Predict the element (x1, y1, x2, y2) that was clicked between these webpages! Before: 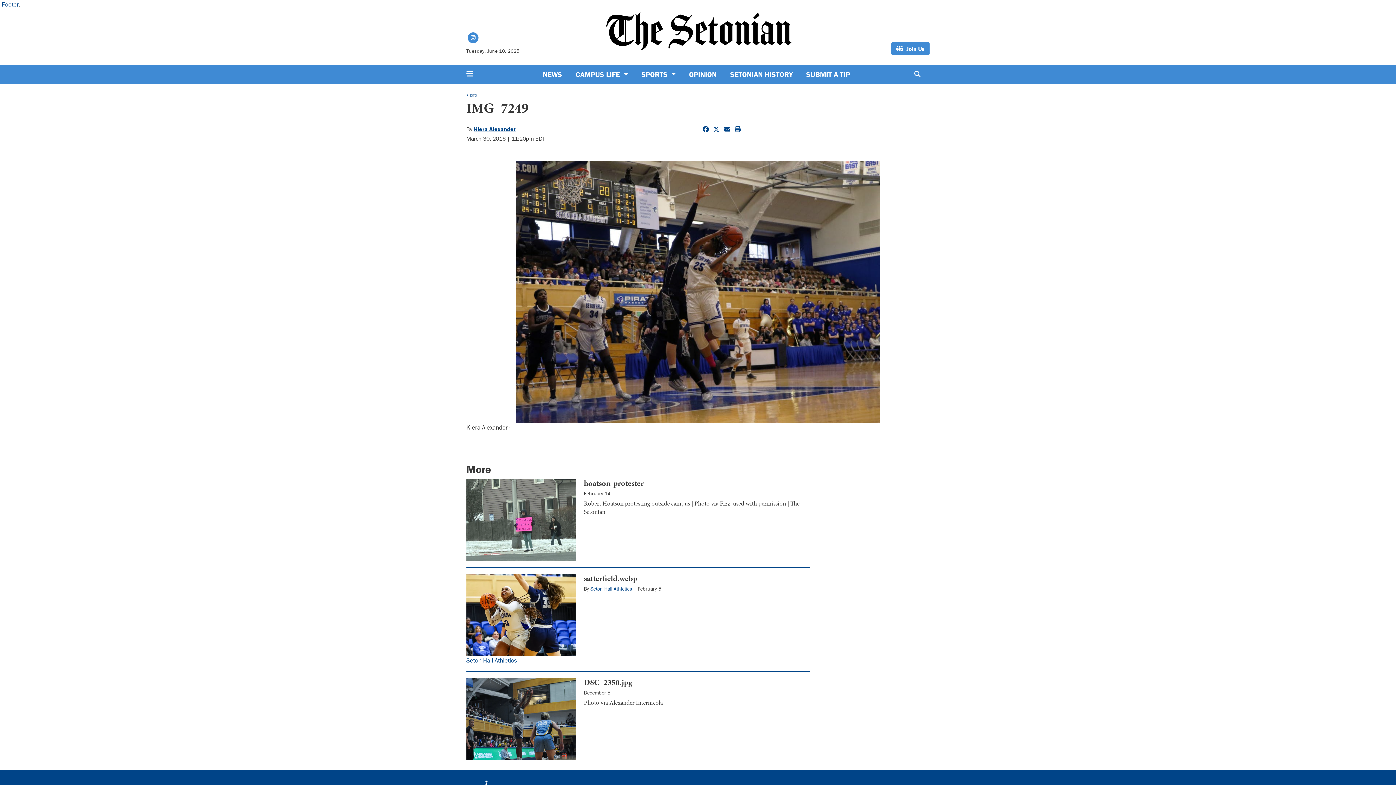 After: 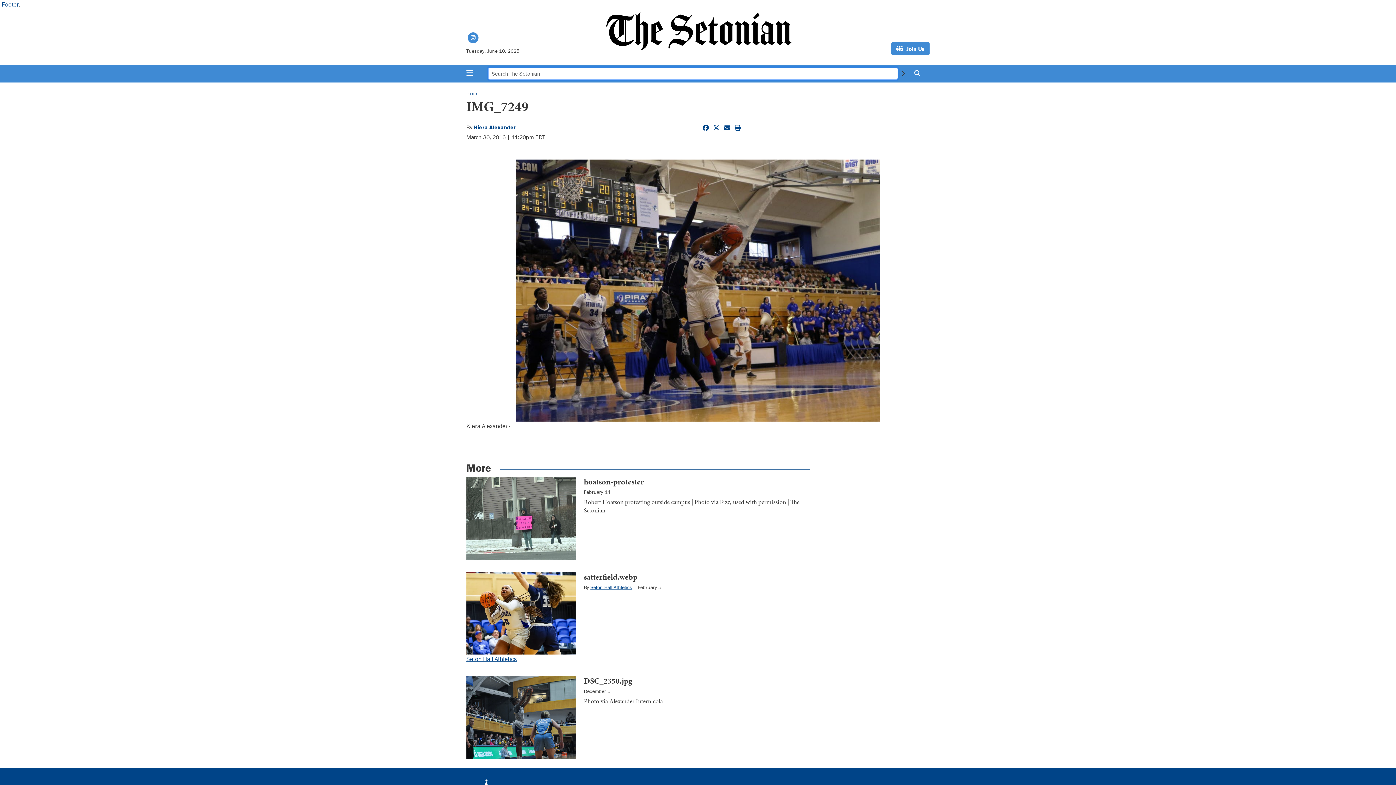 Action: bbox: (914, 70, 920, 78)